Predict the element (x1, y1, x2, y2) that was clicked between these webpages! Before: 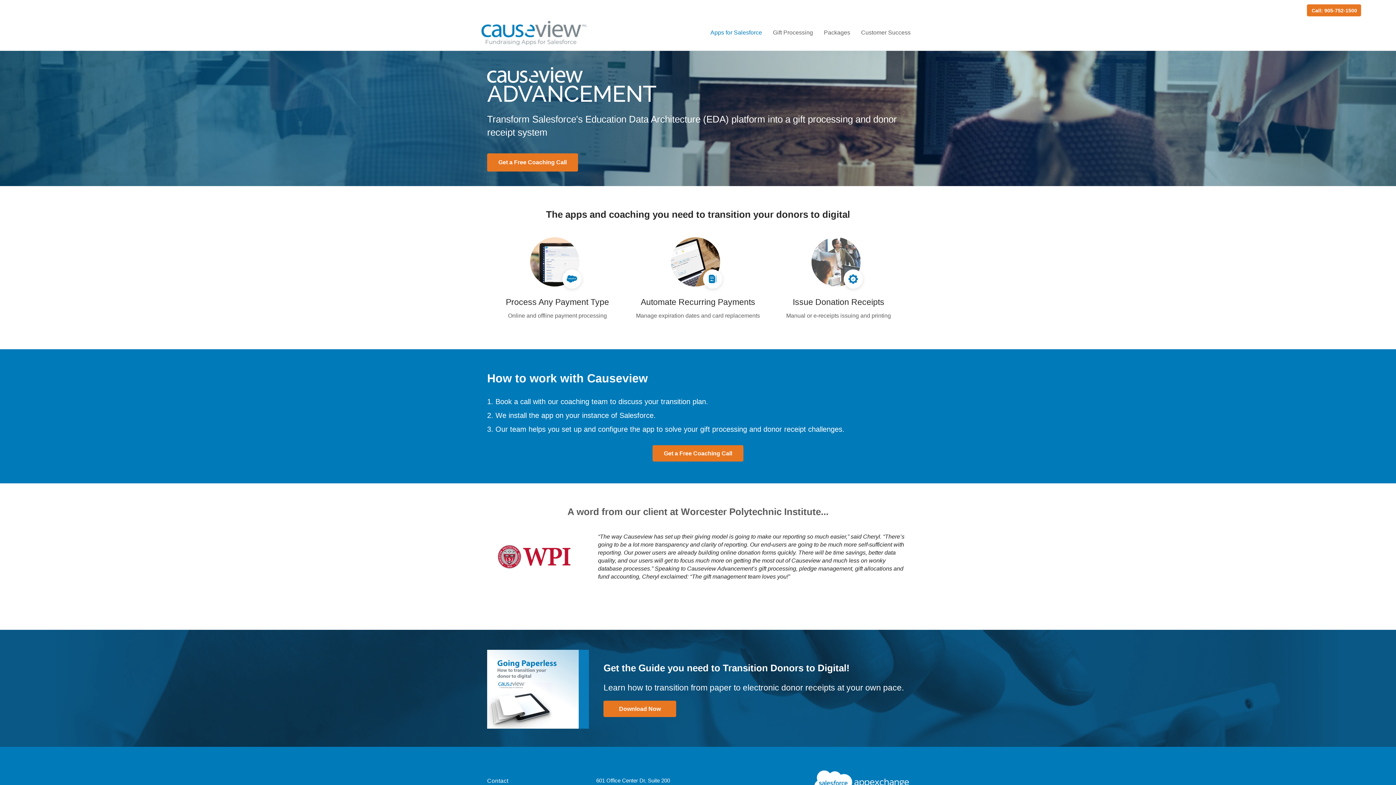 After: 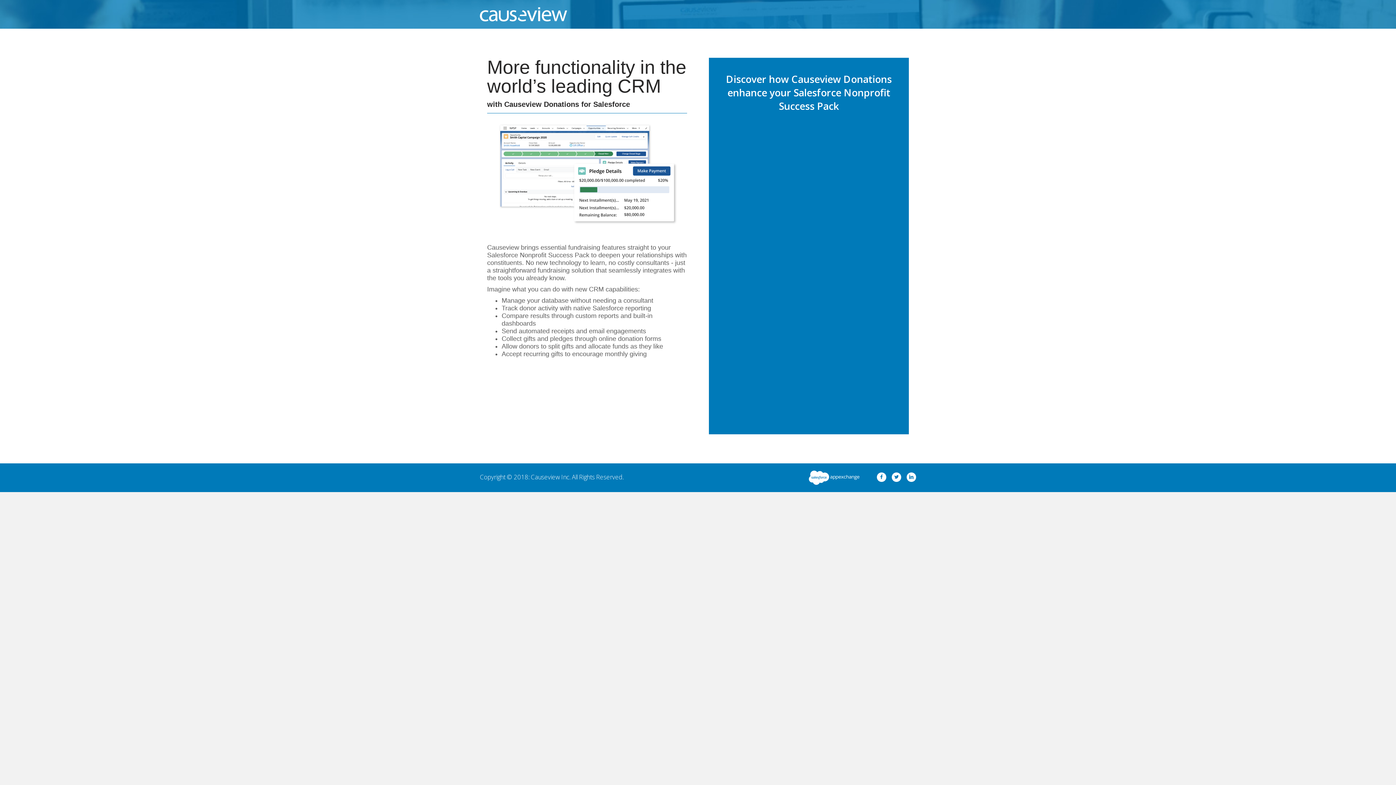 Action: label: Get a Free Coaching Call bbox: (487, 153, 578, 171)